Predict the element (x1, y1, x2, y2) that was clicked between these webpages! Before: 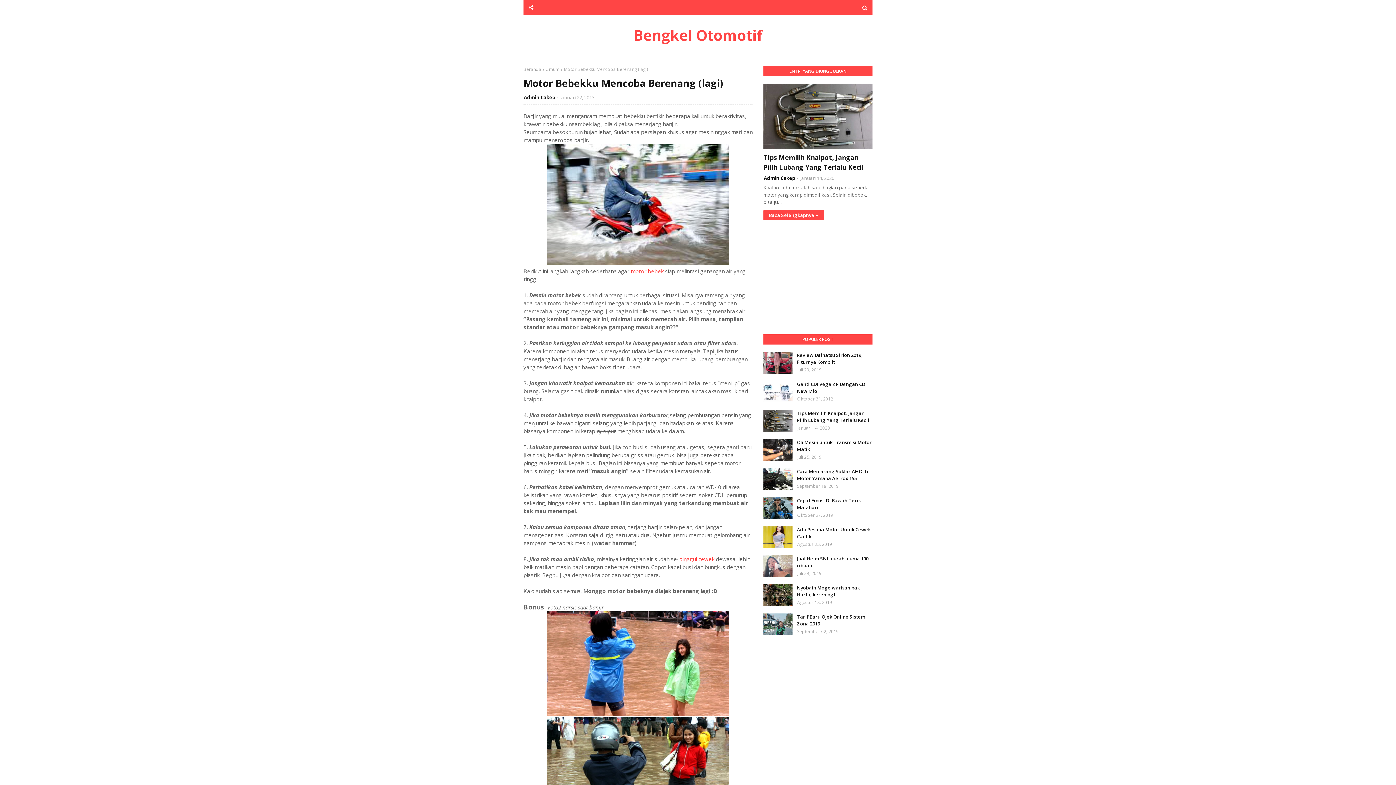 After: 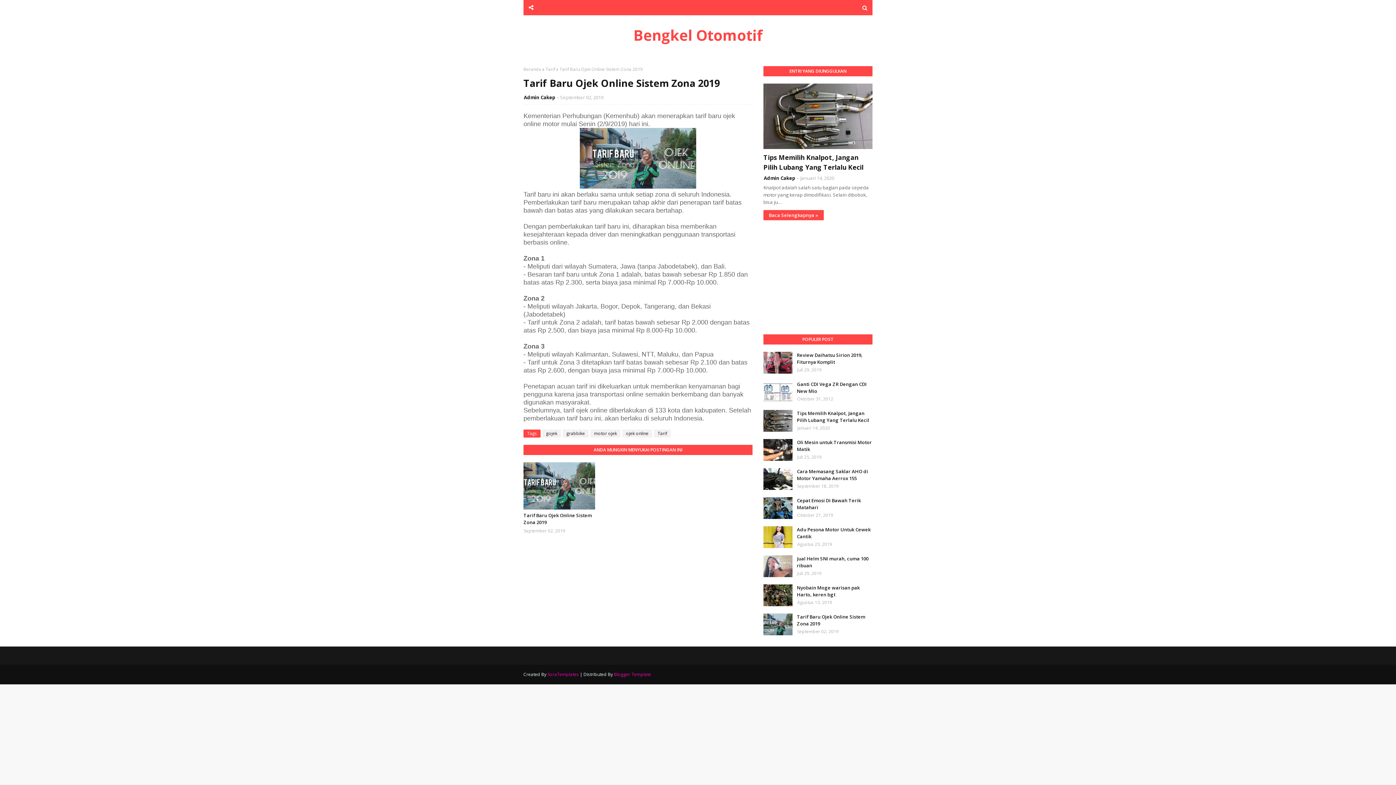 Action: bbox: (763, 613, 792, 635)